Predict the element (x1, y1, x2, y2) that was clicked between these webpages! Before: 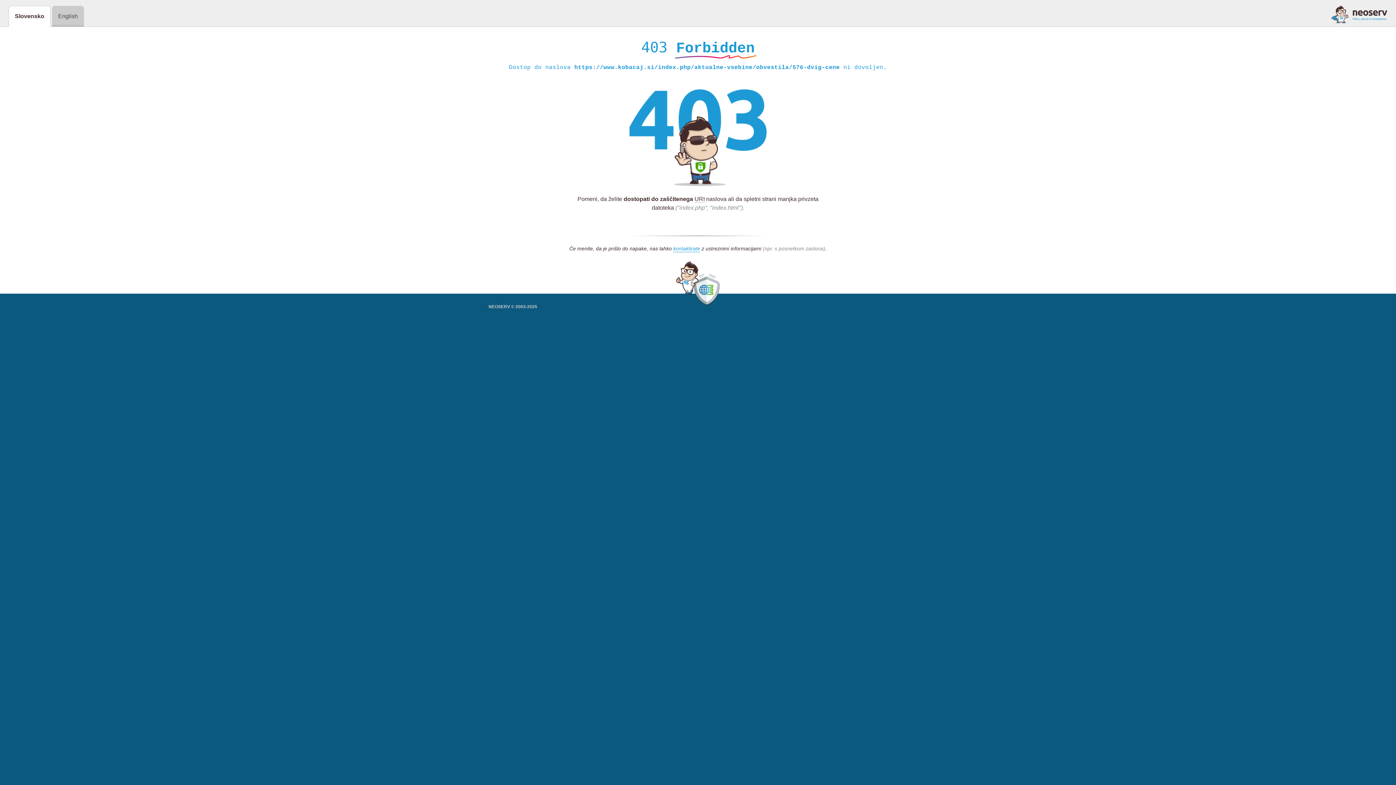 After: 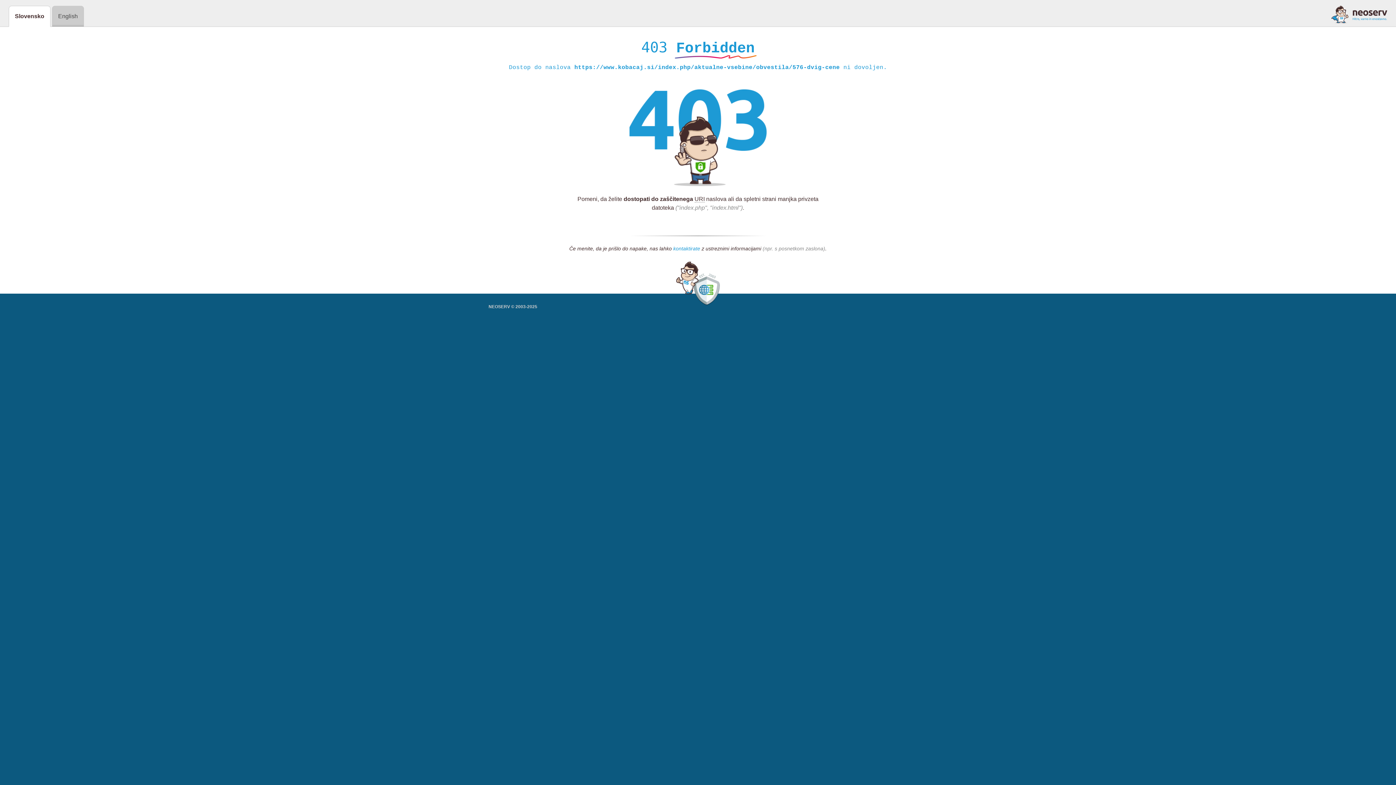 Action: bbox: (673, 245, 700, 252) label: kontaktirate